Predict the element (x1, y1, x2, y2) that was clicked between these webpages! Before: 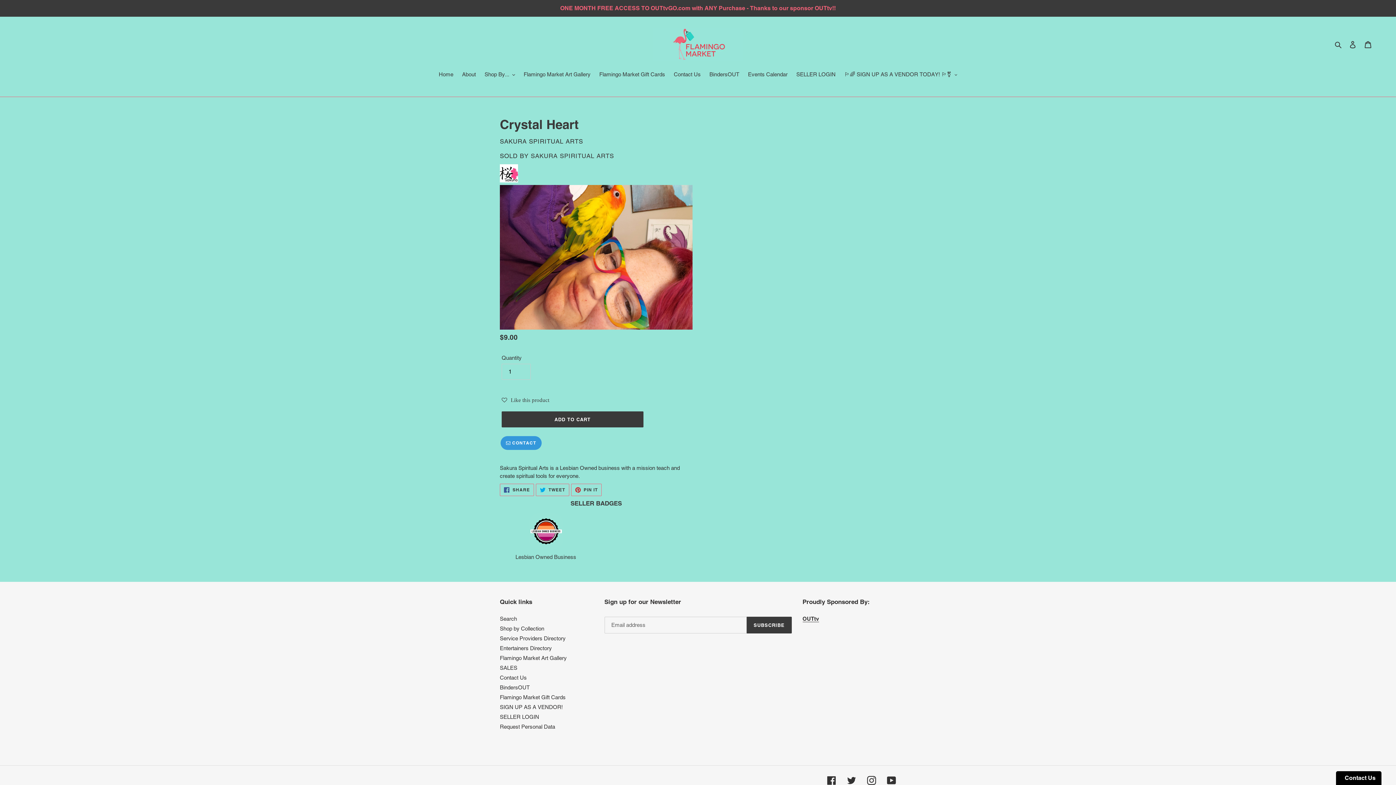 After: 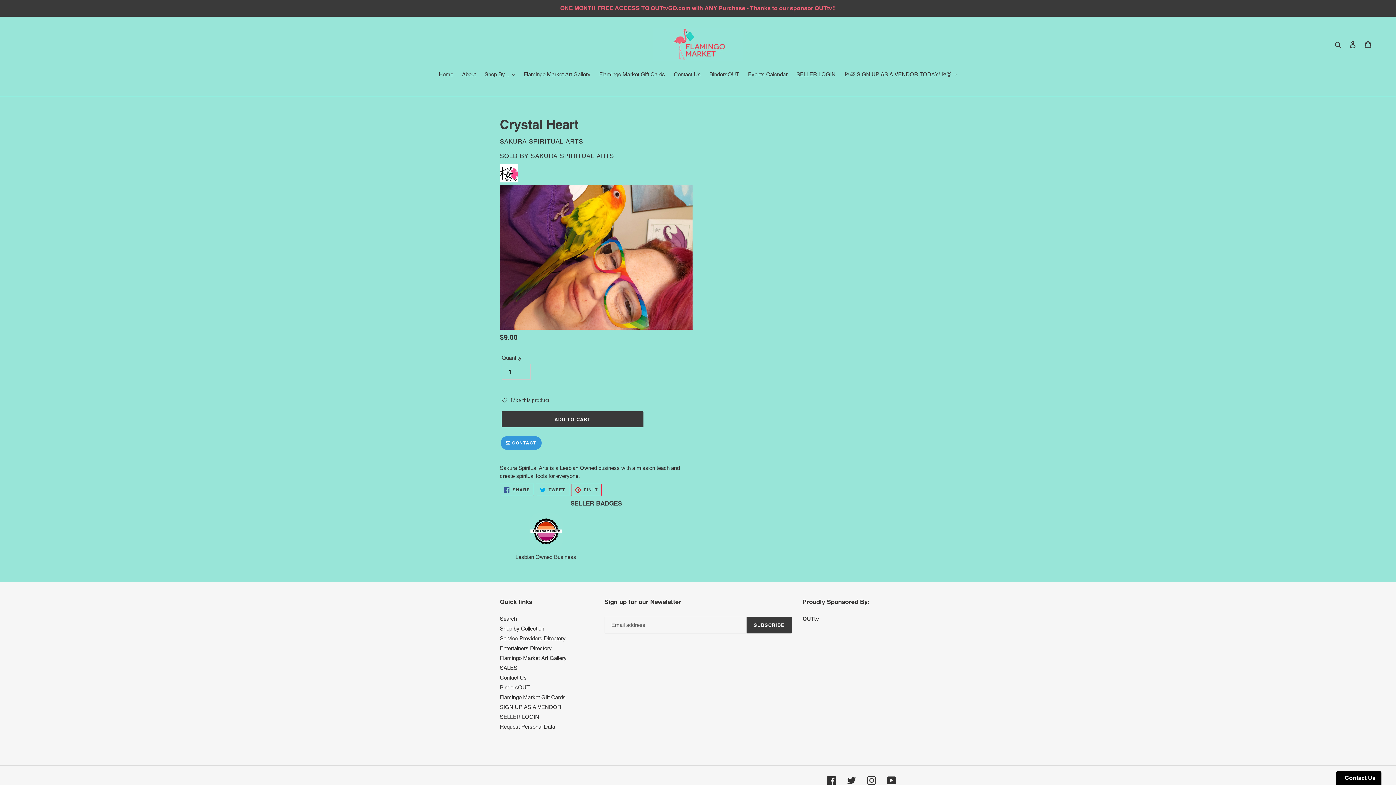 Action: label:  PIN IT
PIN ON PINTEREST bbox: (571, 336, 601, 348)